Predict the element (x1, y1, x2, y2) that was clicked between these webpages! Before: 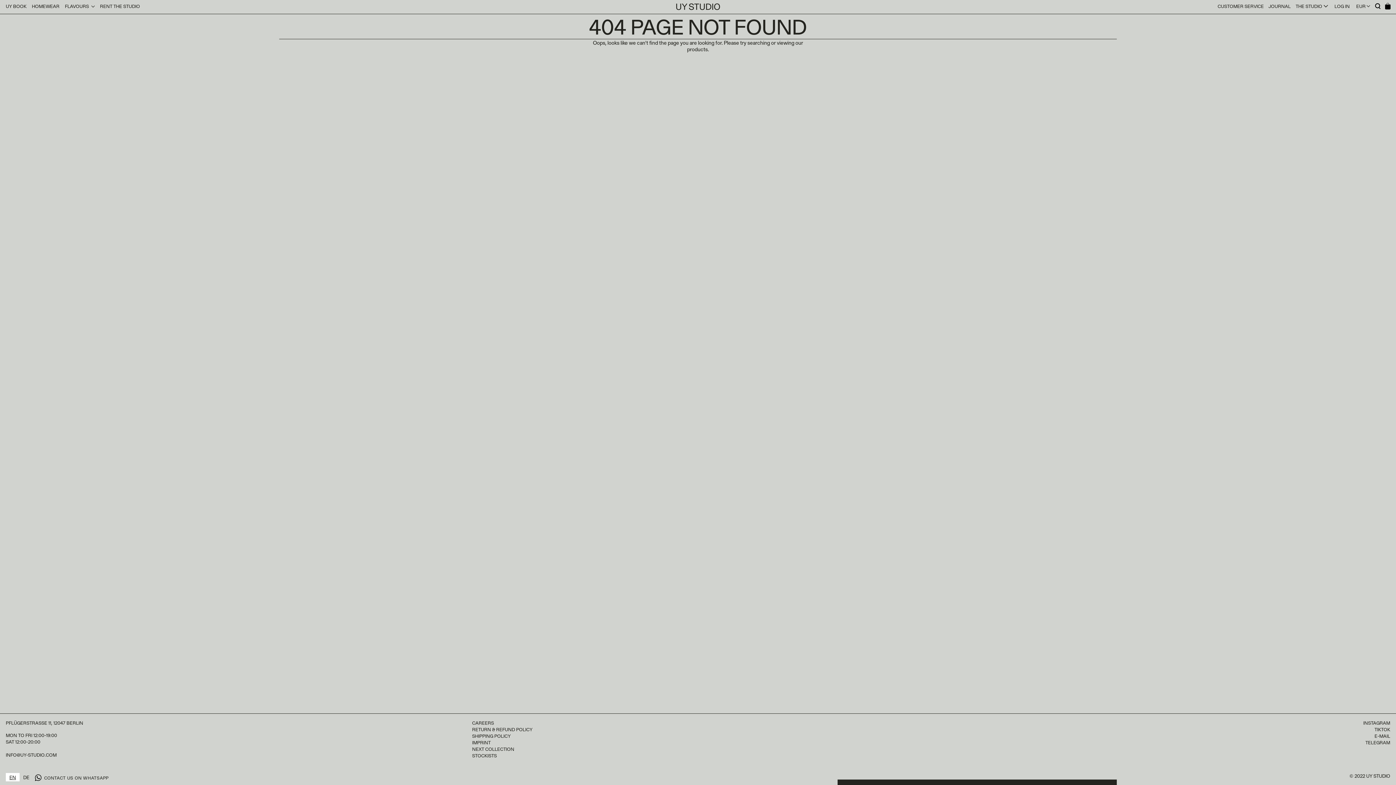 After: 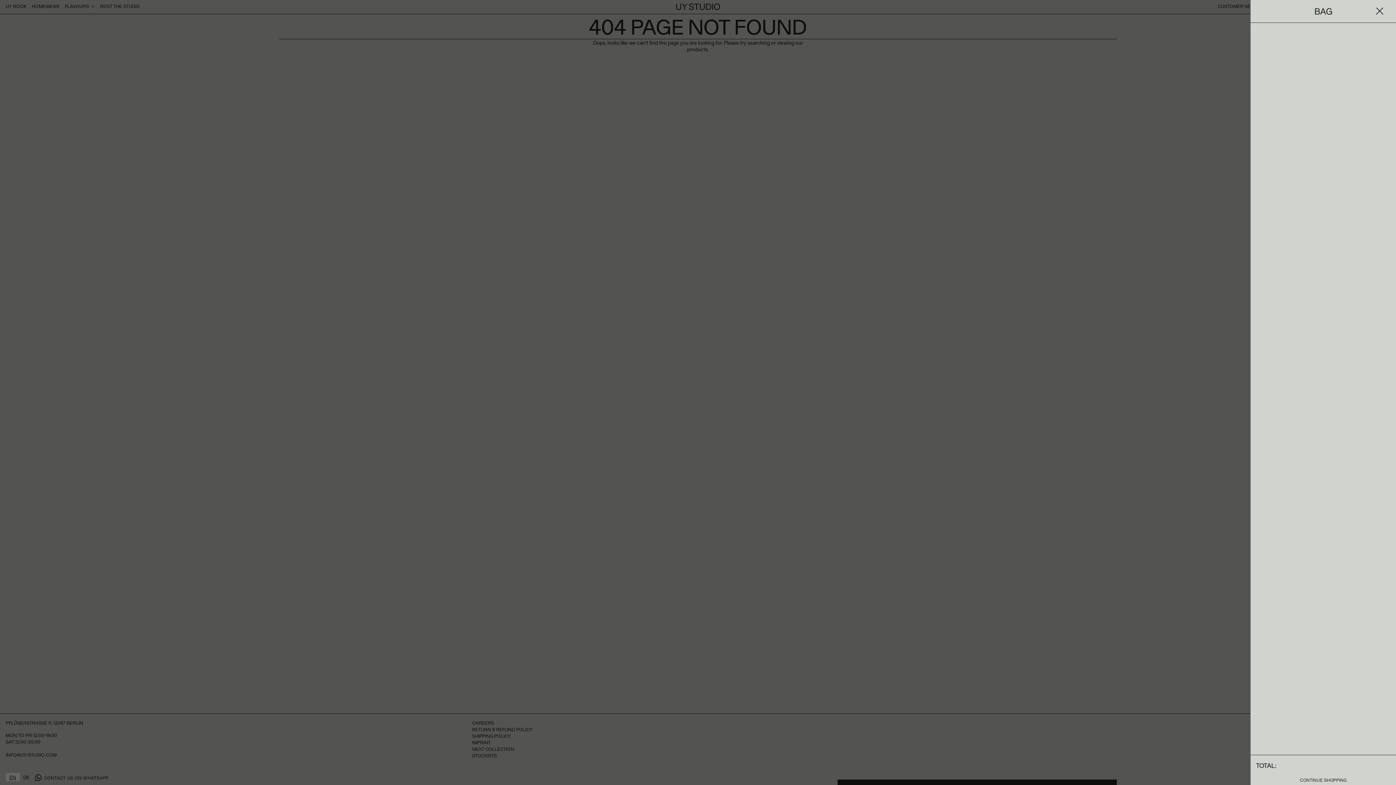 Action: bbox: (1385, 2, 1390, 10)